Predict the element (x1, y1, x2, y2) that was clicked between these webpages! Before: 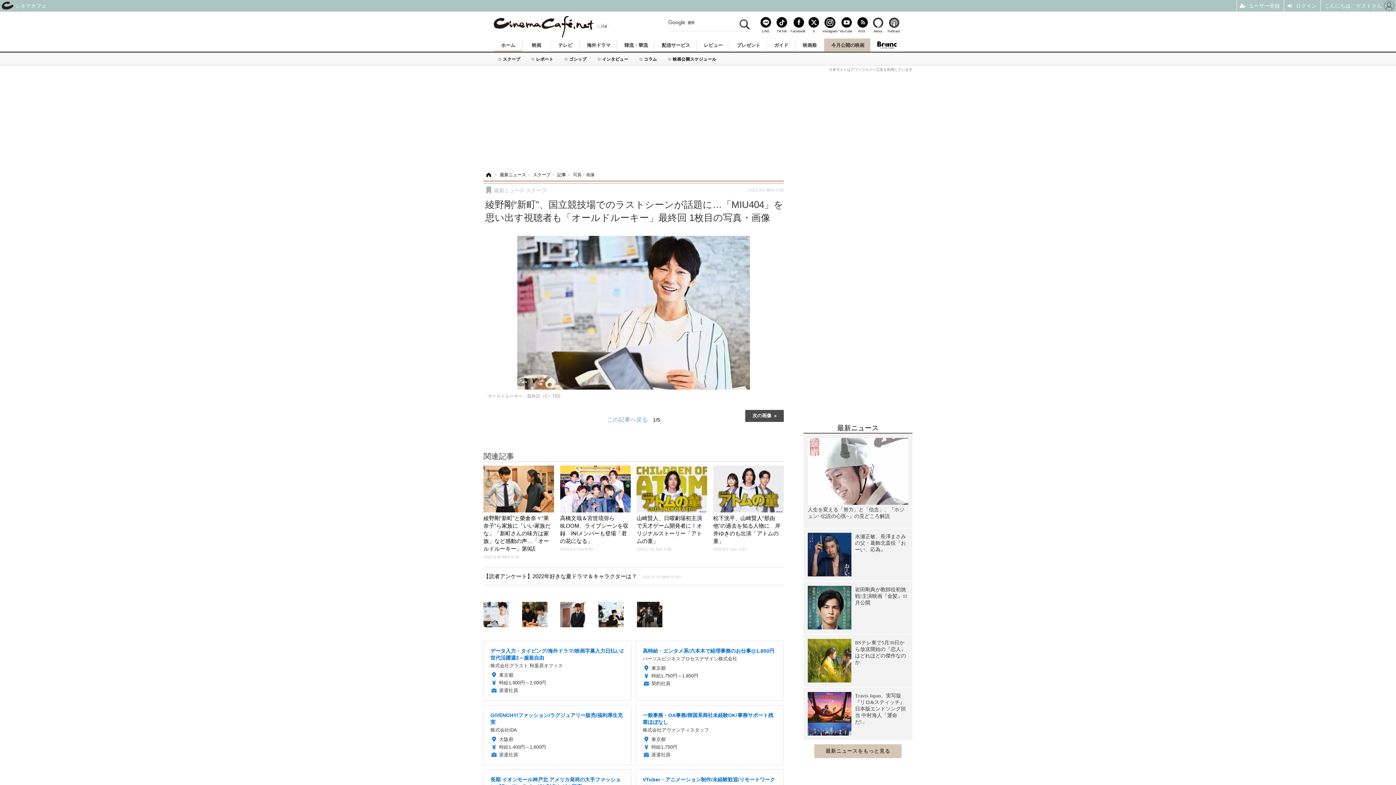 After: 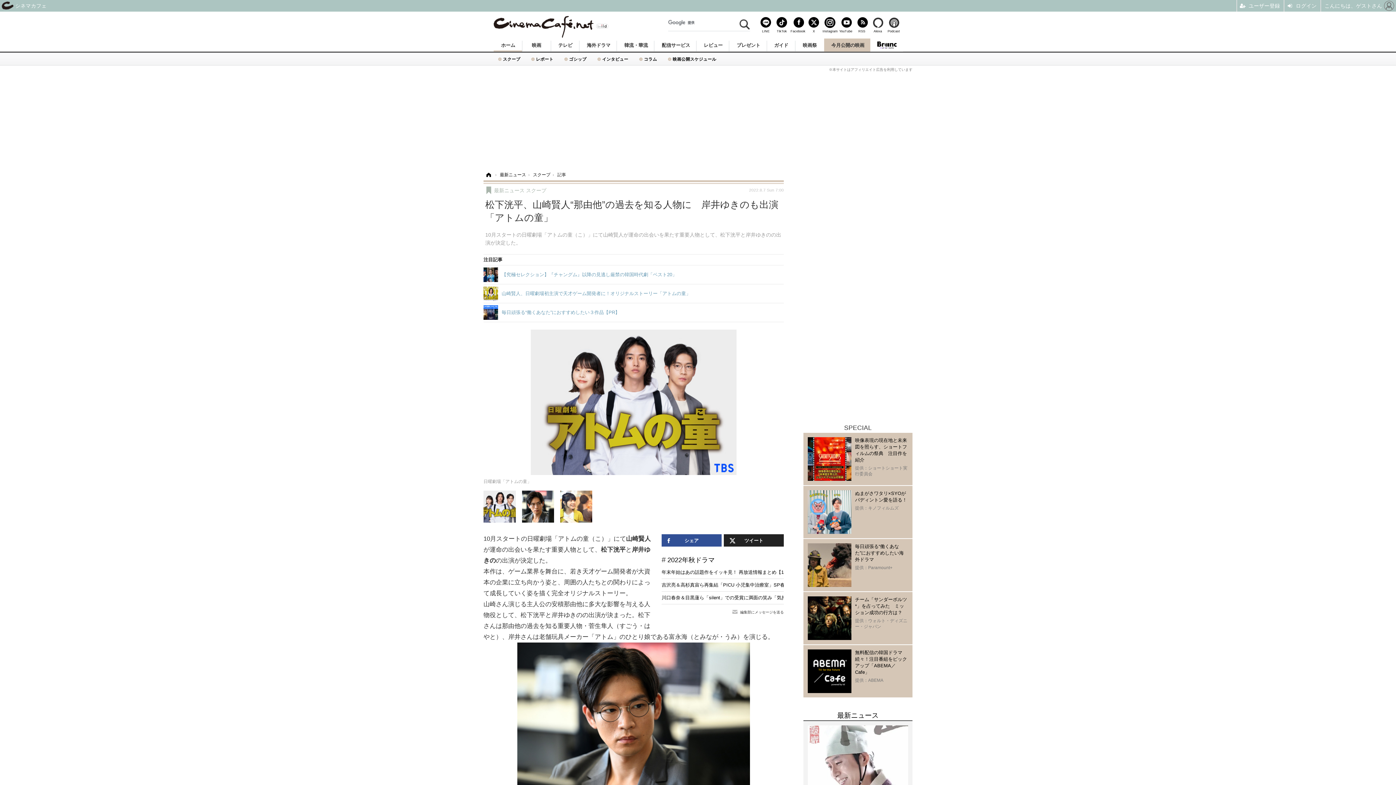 Action: label: 松下洸平、山崎賢人“那由他”の過去を知る人物に　岸井ゆきのも出演「アトムの童」
2022.8.7 Sun 7:00 bbox: (713, 465, 783, 552)